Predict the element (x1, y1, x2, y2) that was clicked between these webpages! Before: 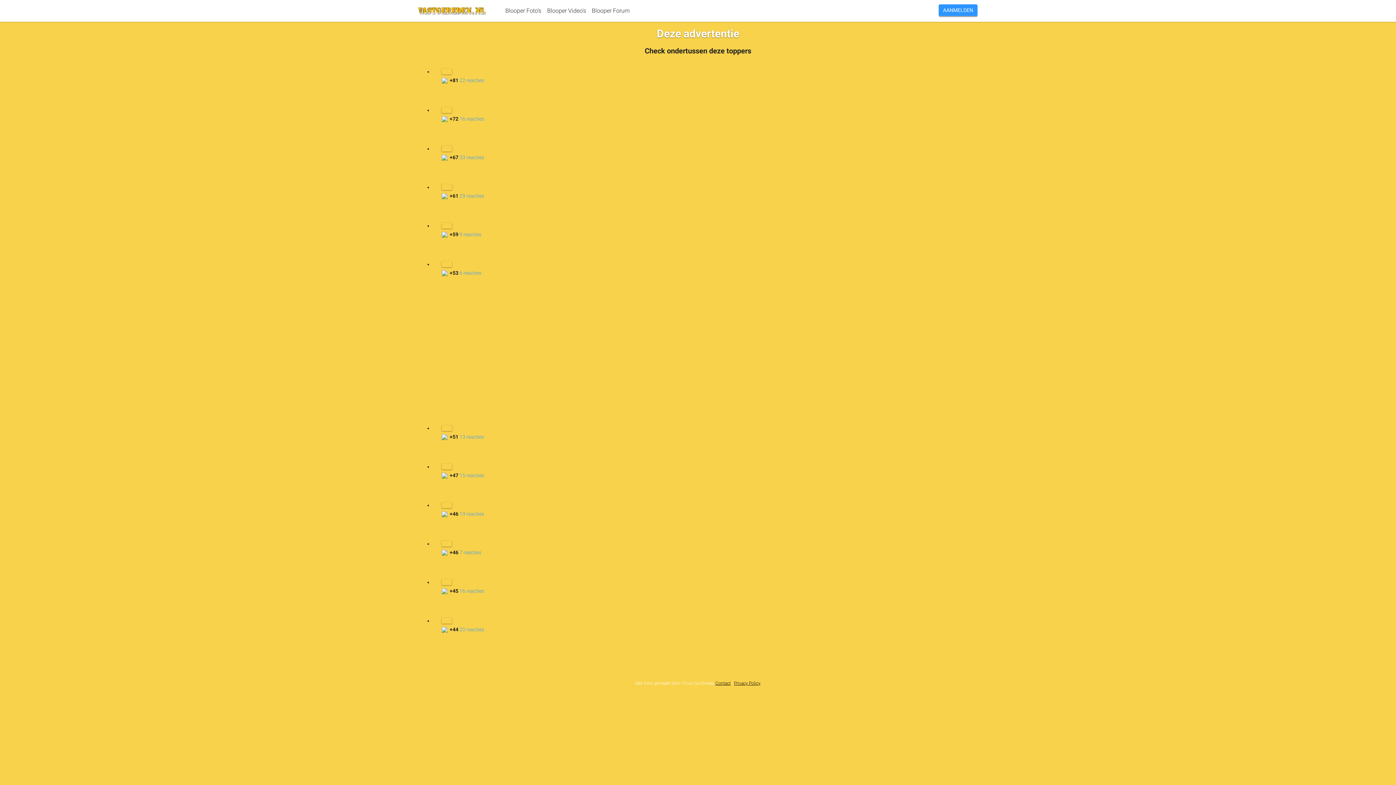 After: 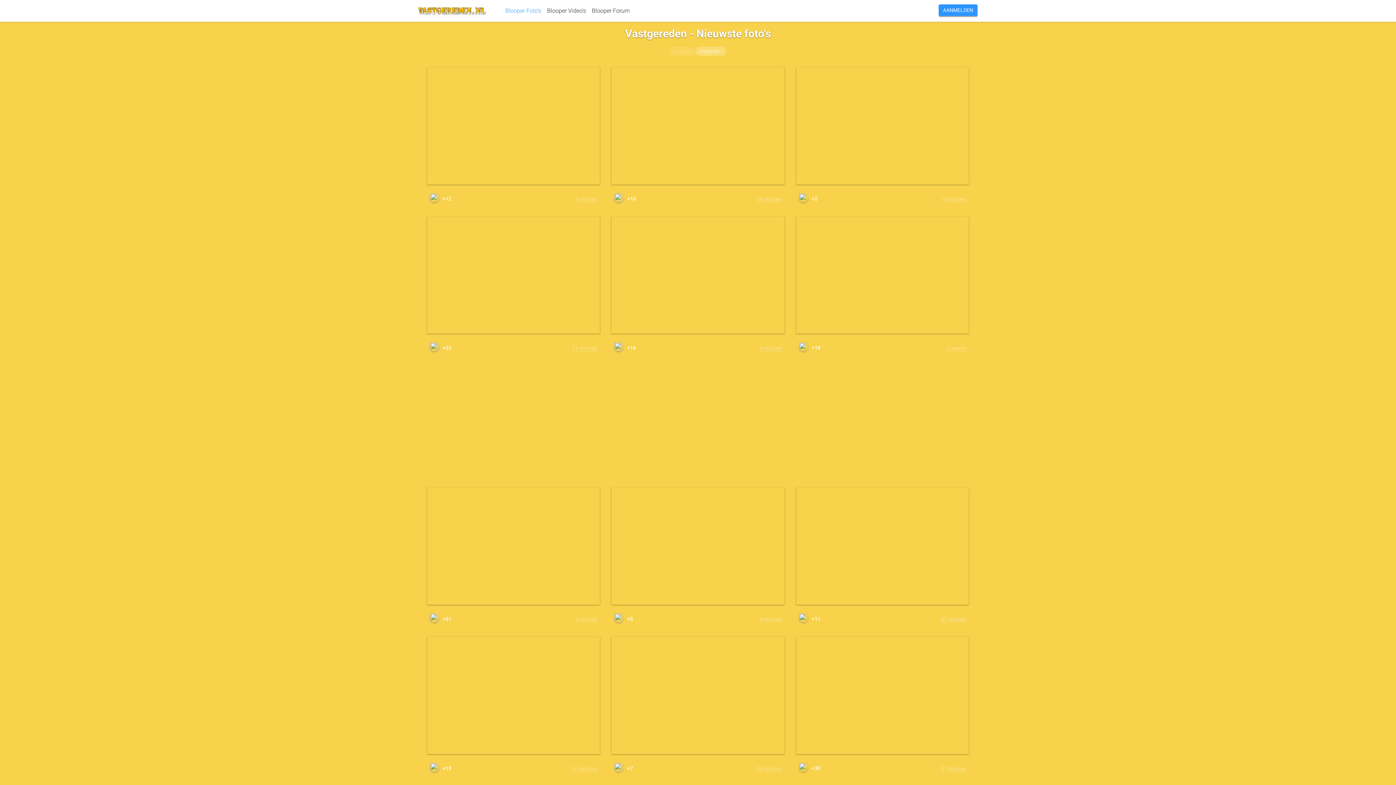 Action: label: Blooper Foto's bbox: (502, 0, 544, 21)